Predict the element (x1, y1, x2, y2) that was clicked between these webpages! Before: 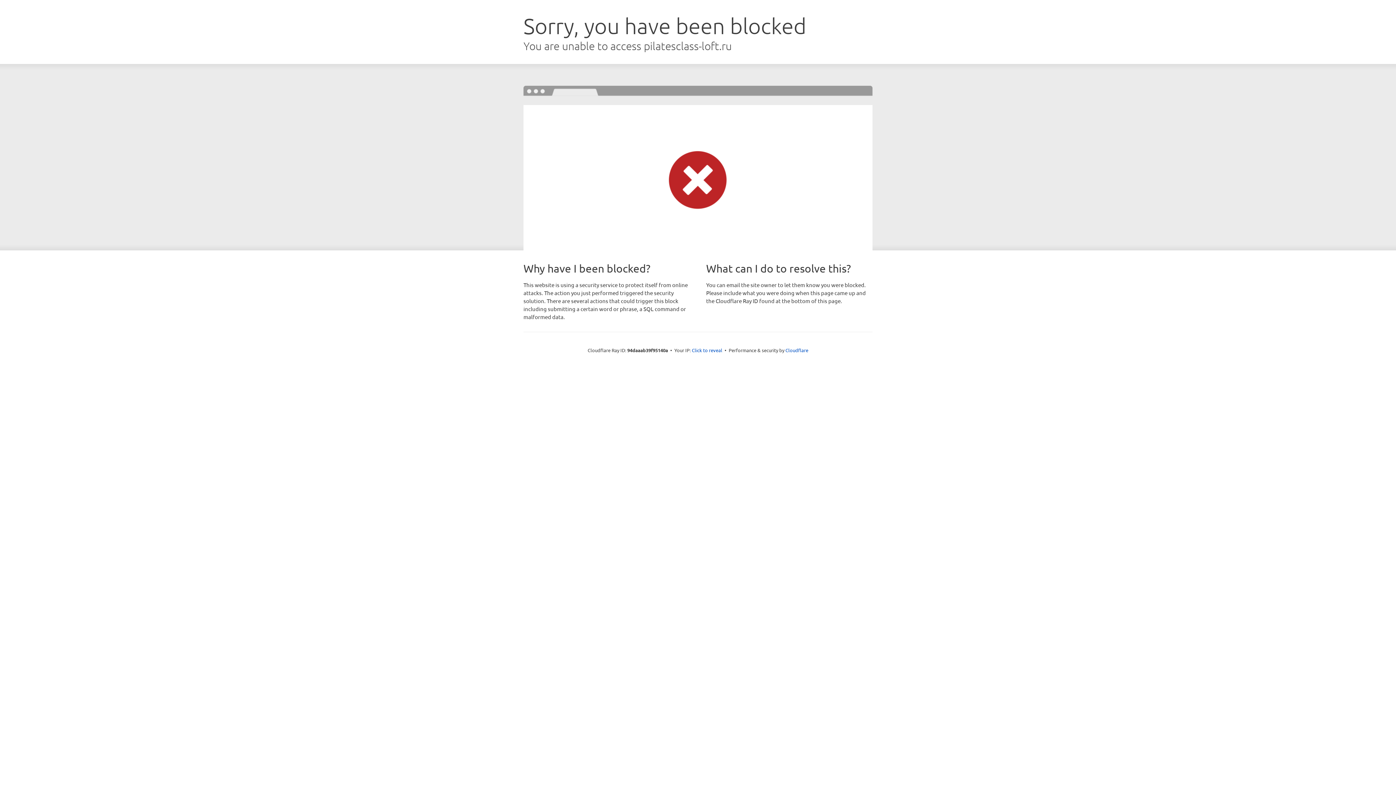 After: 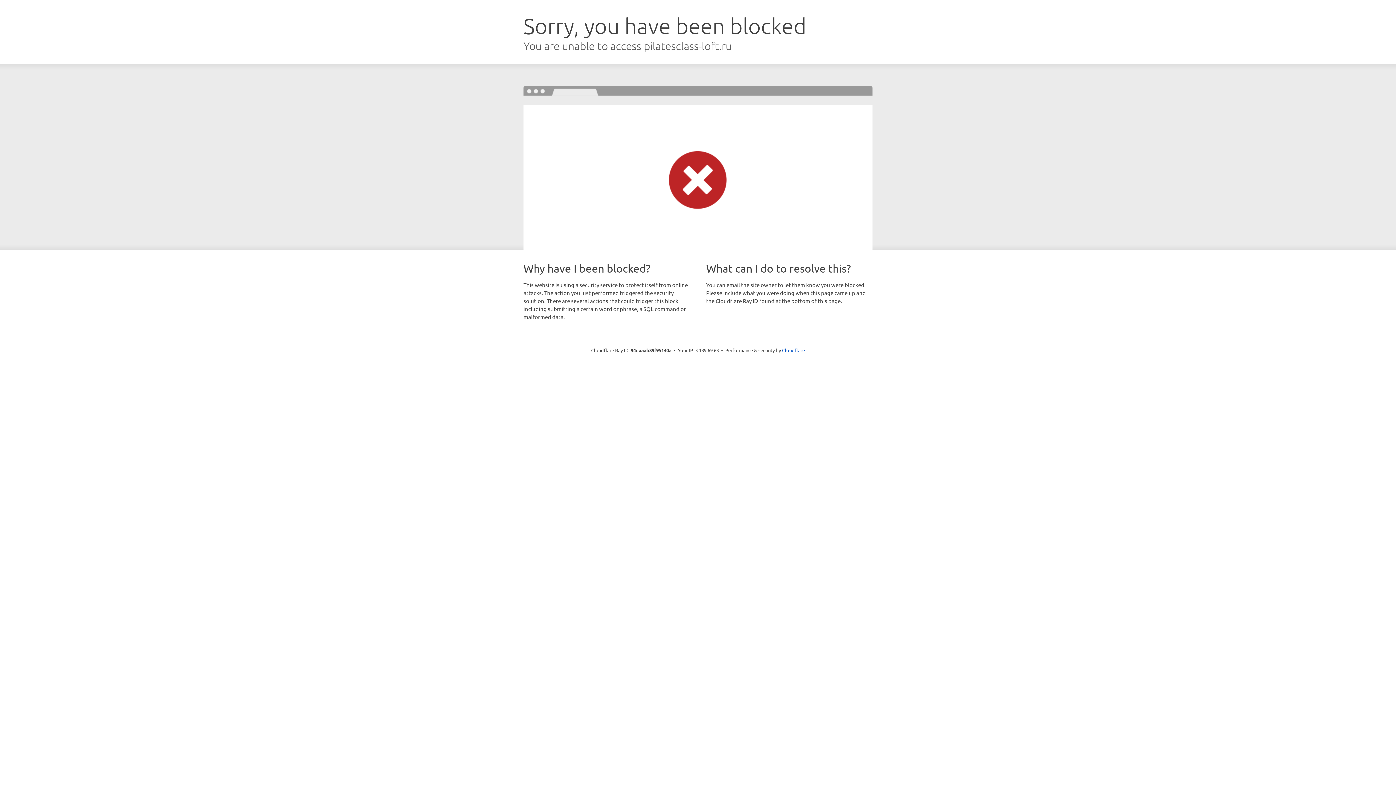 Action: bbox: (692, 346, 722, 353) label: Click to reveal